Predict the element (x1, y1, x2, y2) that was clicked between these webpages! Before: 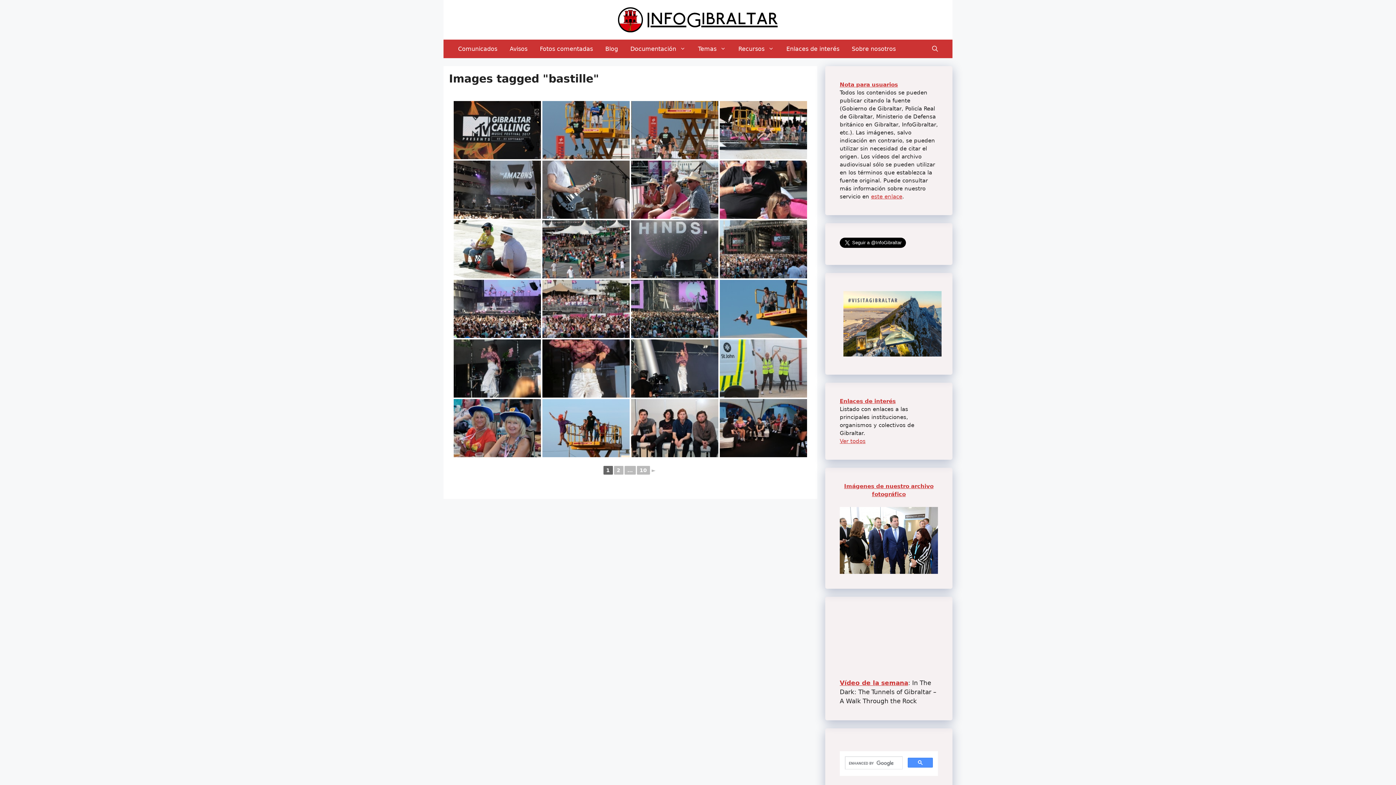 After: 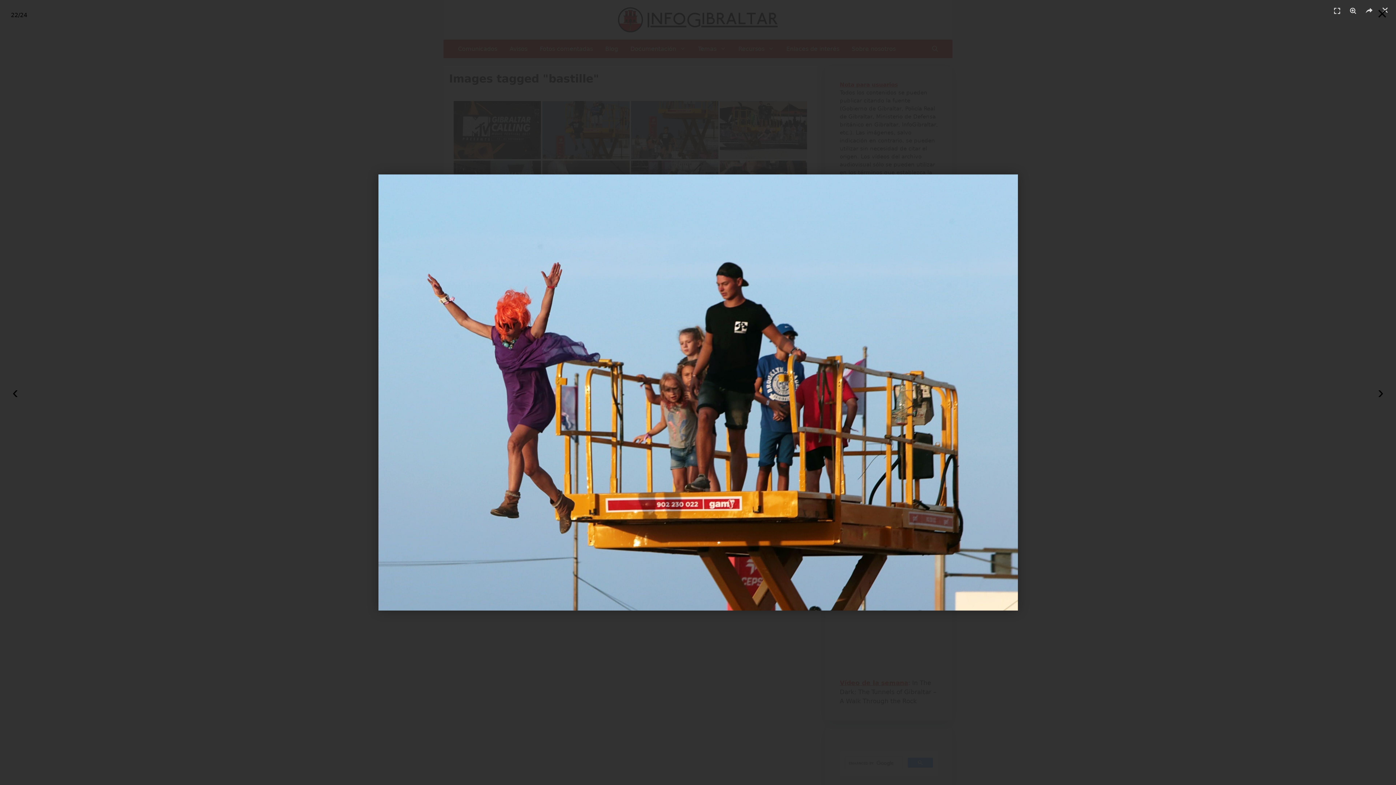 Action: bbox: (542, 399, 629, 457)